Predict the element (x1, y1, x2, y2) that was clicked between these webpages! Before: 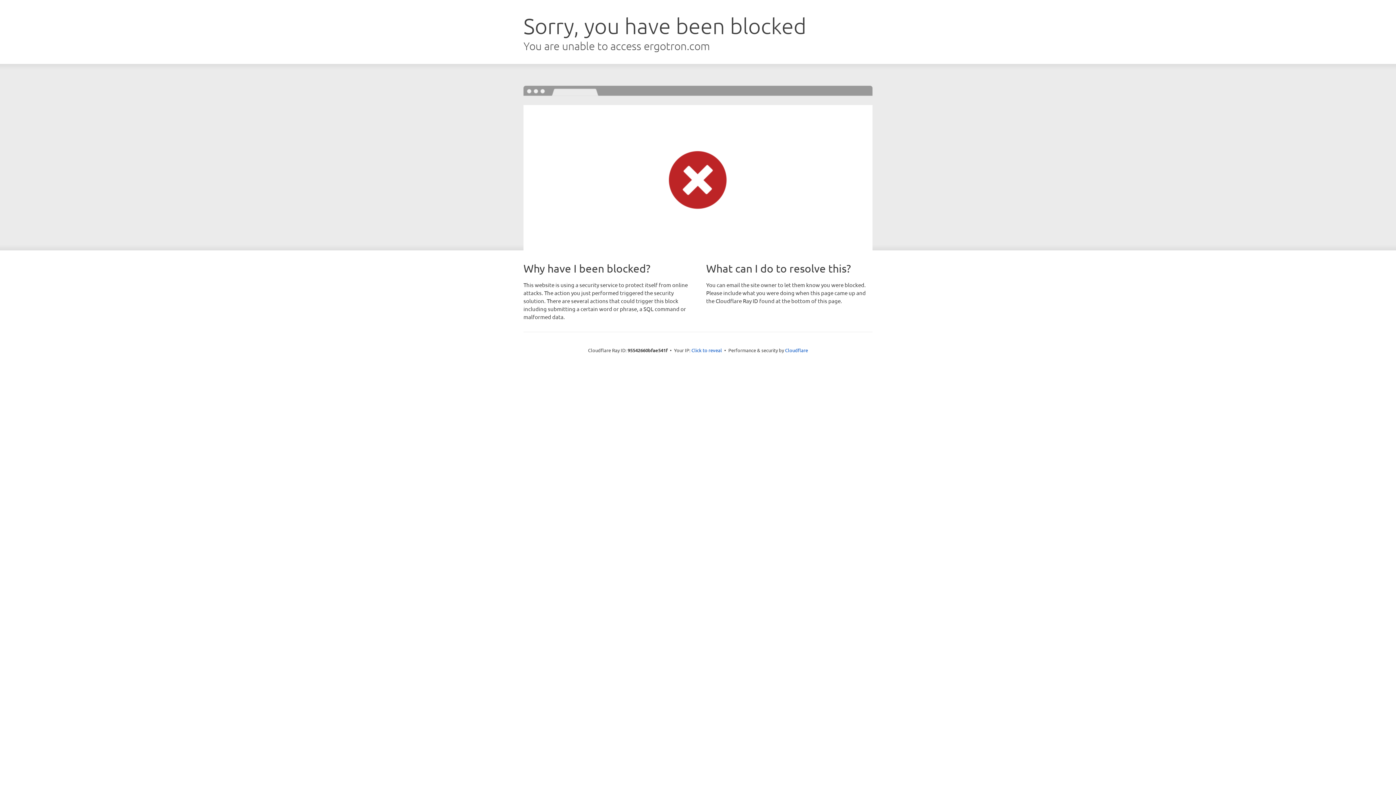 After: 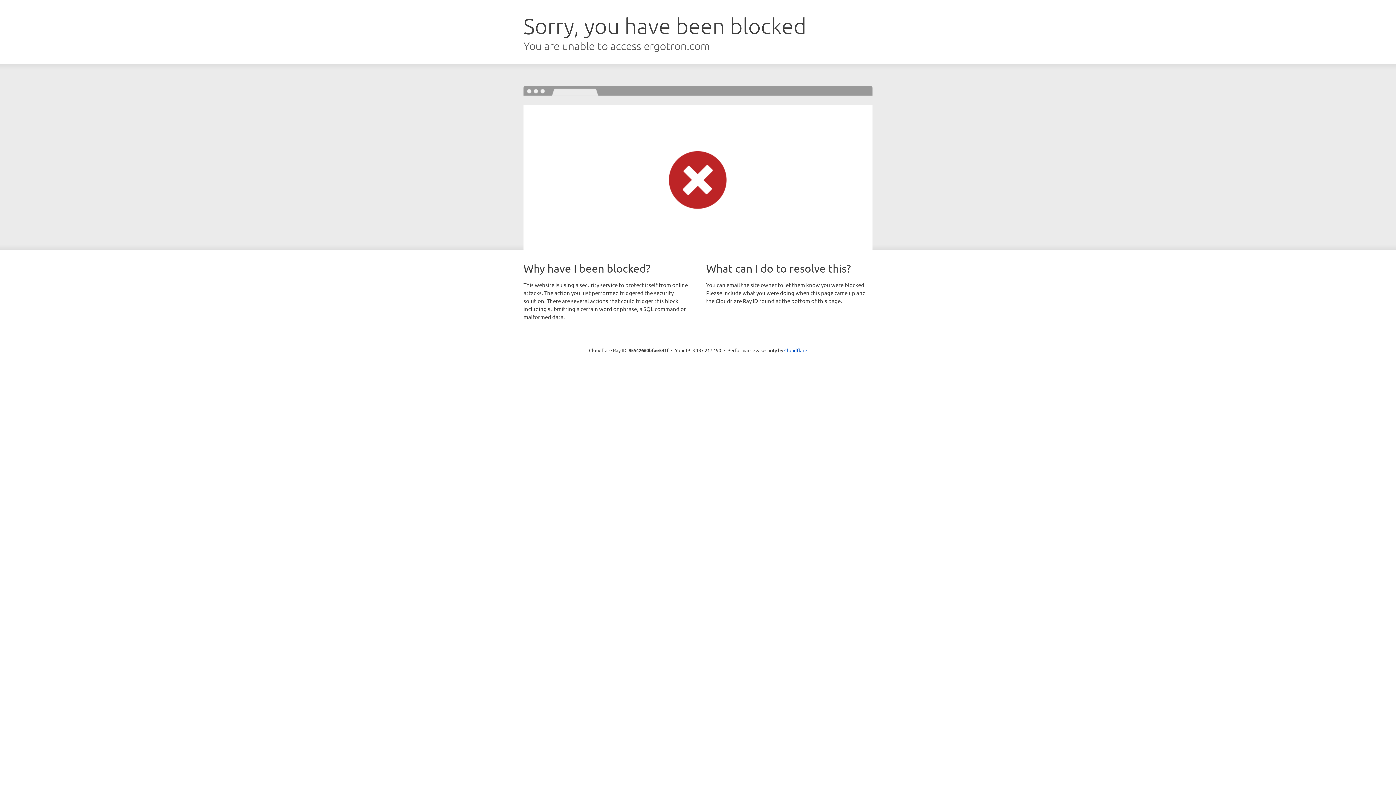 Action: bbox: (691, 346, 722, 353) label: Click to reveal